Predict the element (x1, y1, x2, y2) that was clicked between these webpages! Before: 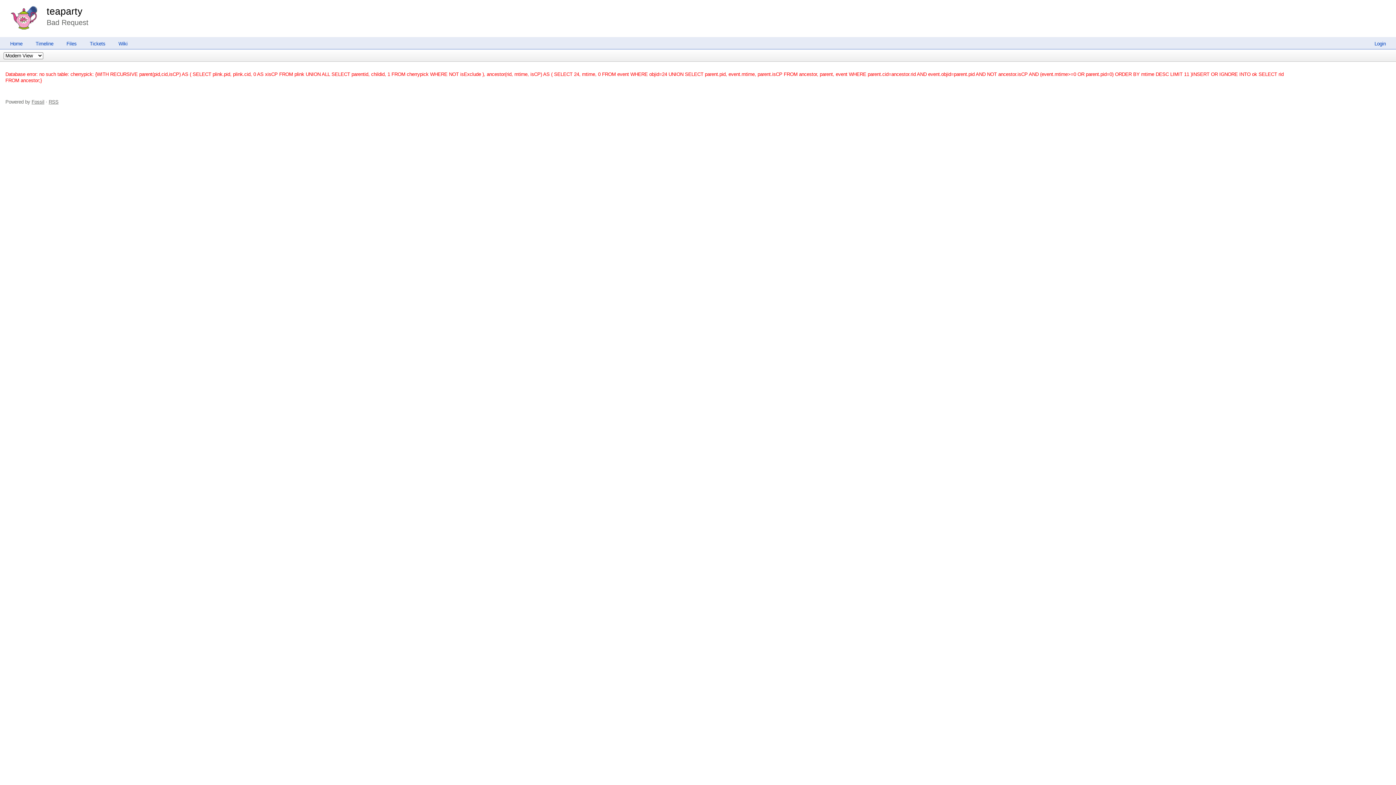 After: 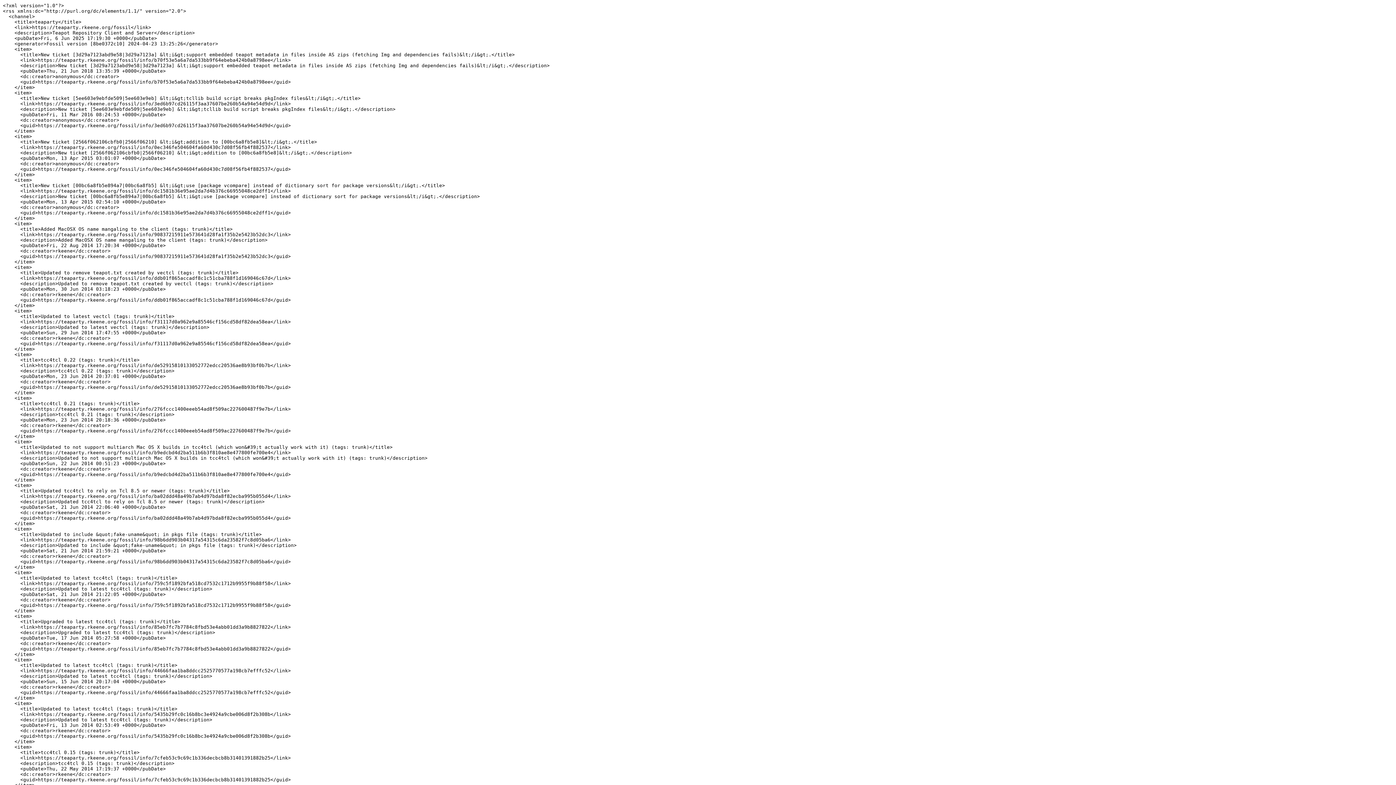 Action: label: RSS bbox: (48, 99, 58, 104)